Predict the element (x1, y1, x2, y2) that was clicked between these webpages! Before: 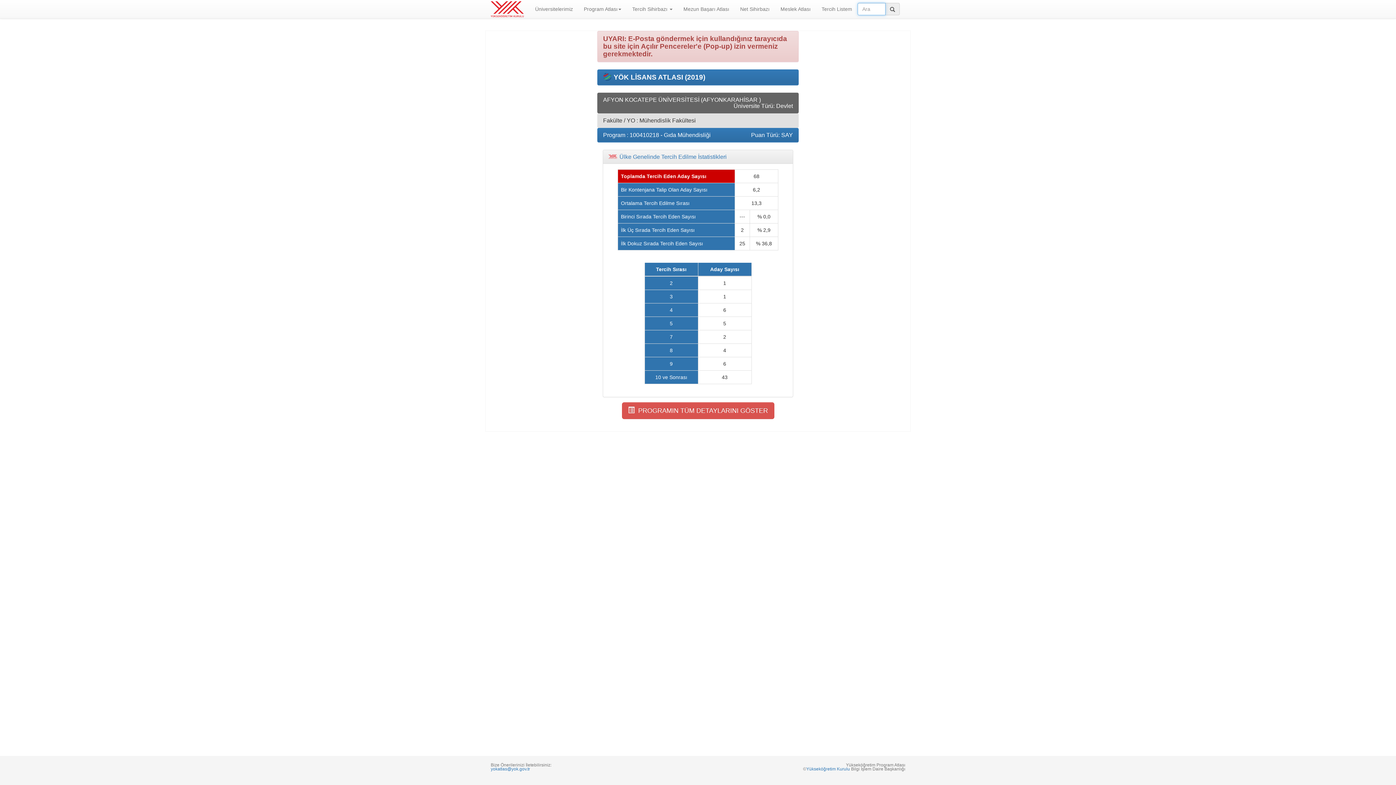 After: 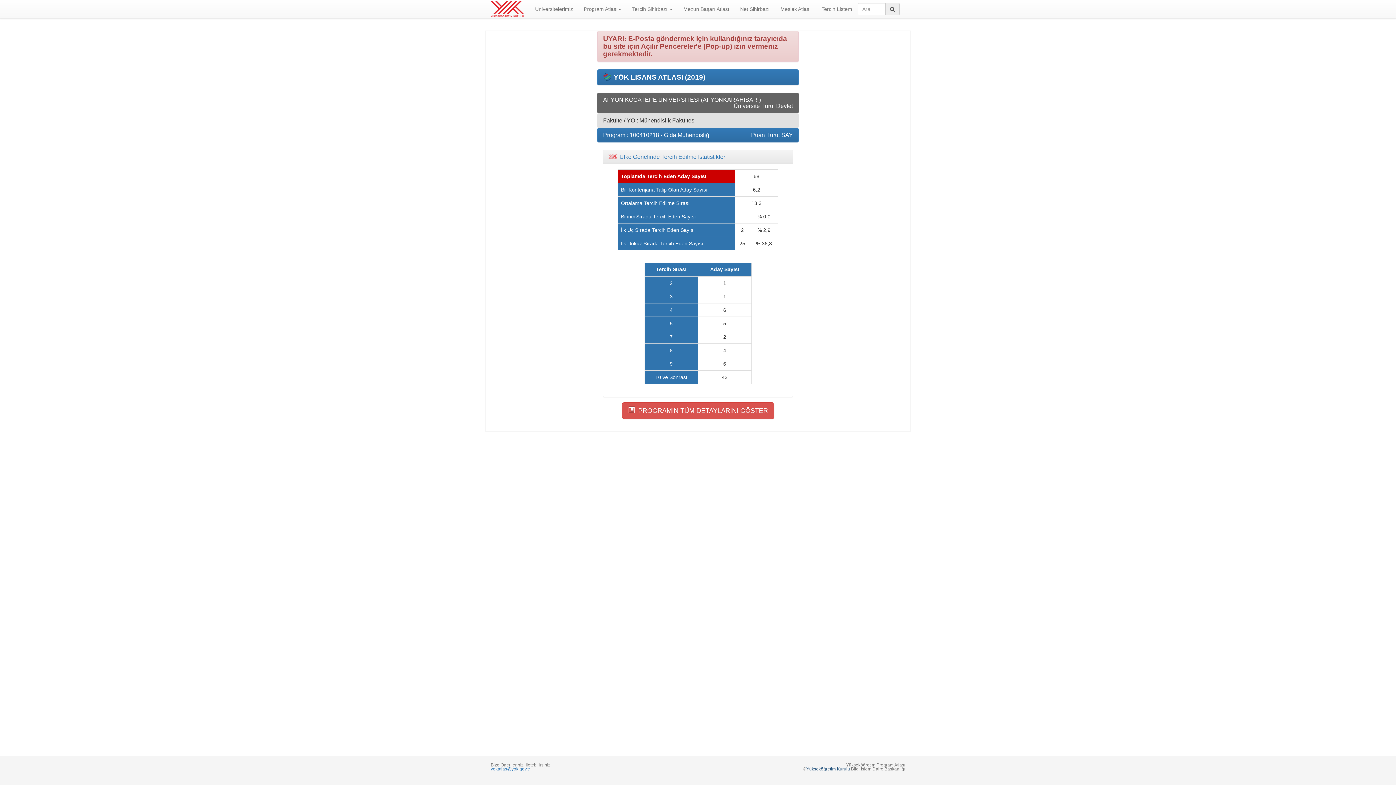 Action: label: Yükseköğretim Kurulu bbox: (806, 766, 850, 772)